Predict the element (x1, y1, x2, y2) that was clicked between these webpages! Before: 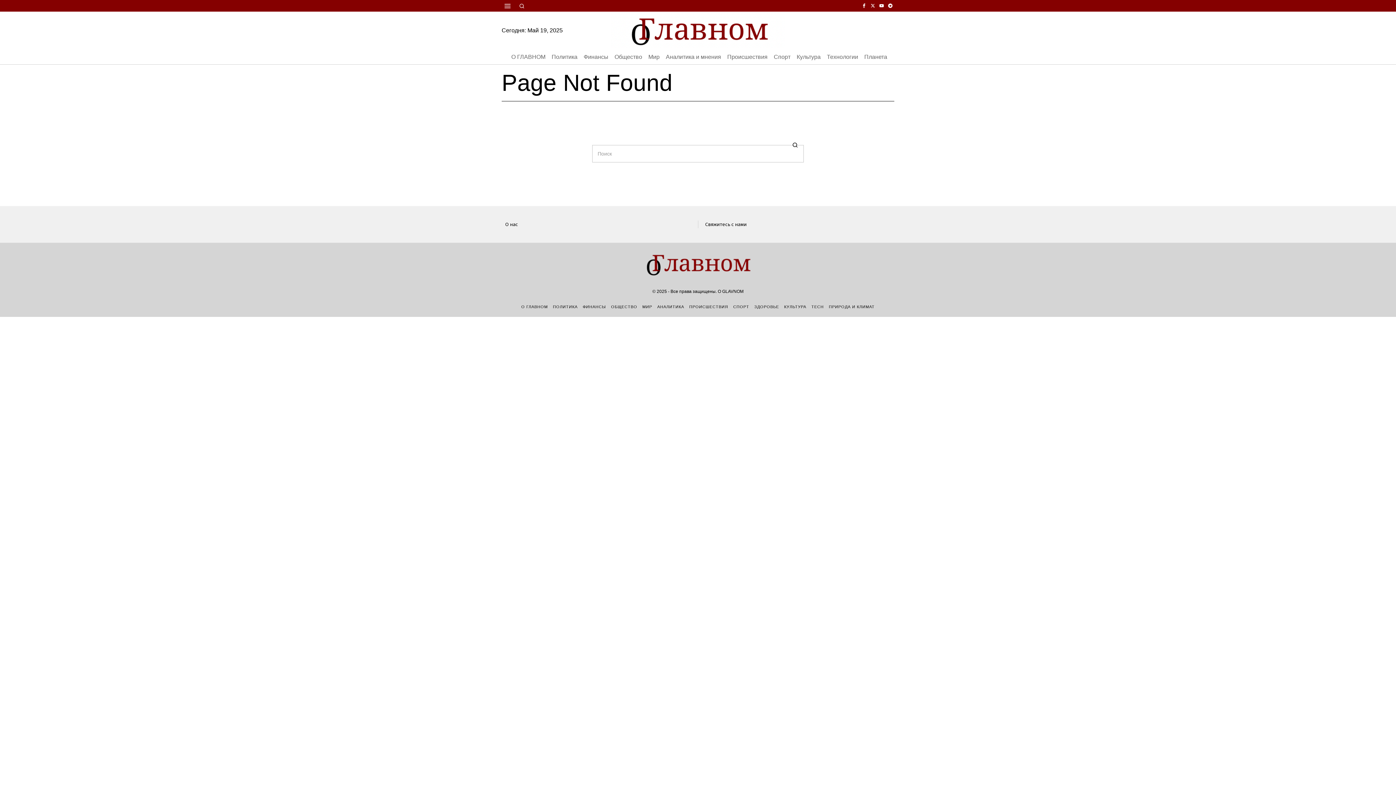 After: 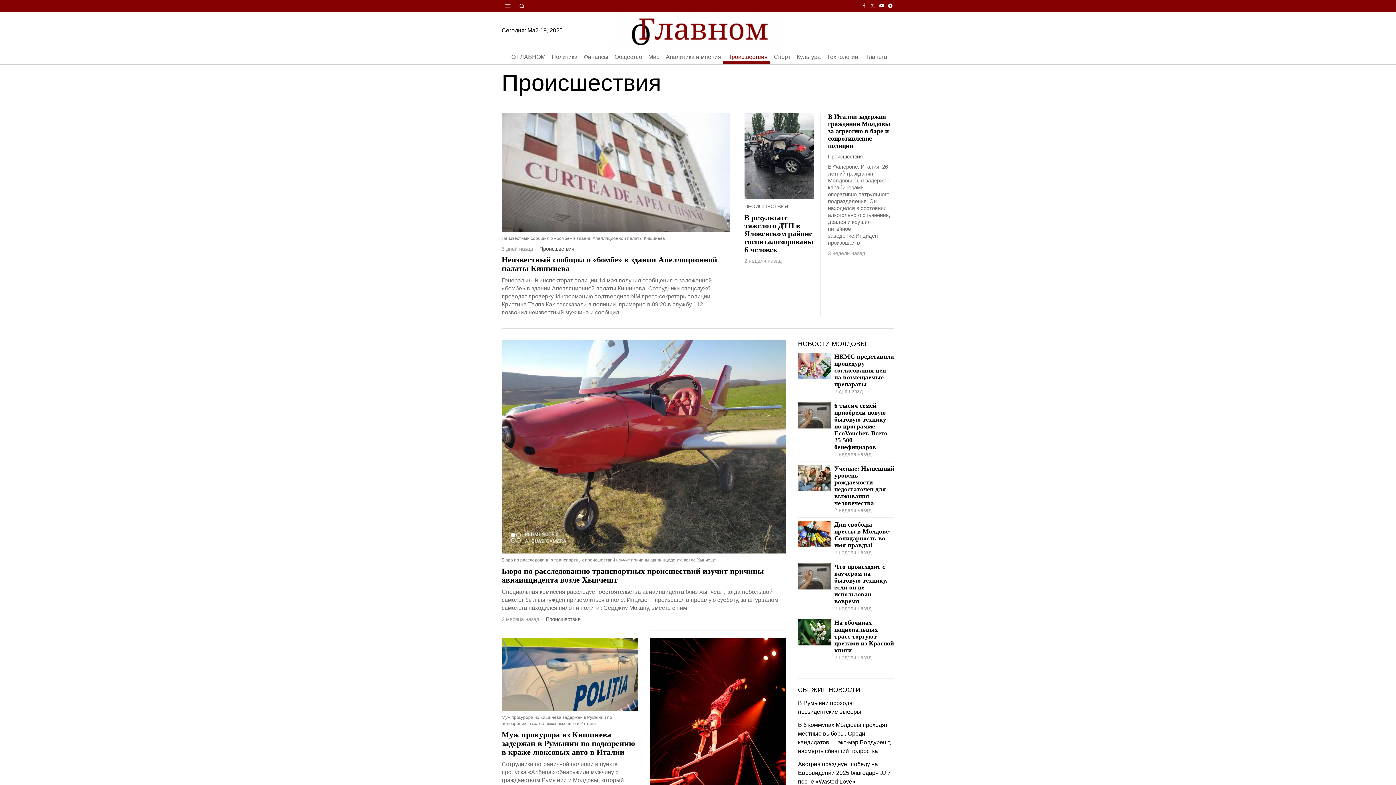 Action: bbox: (723, 49, 769, 64) label: Происшествия